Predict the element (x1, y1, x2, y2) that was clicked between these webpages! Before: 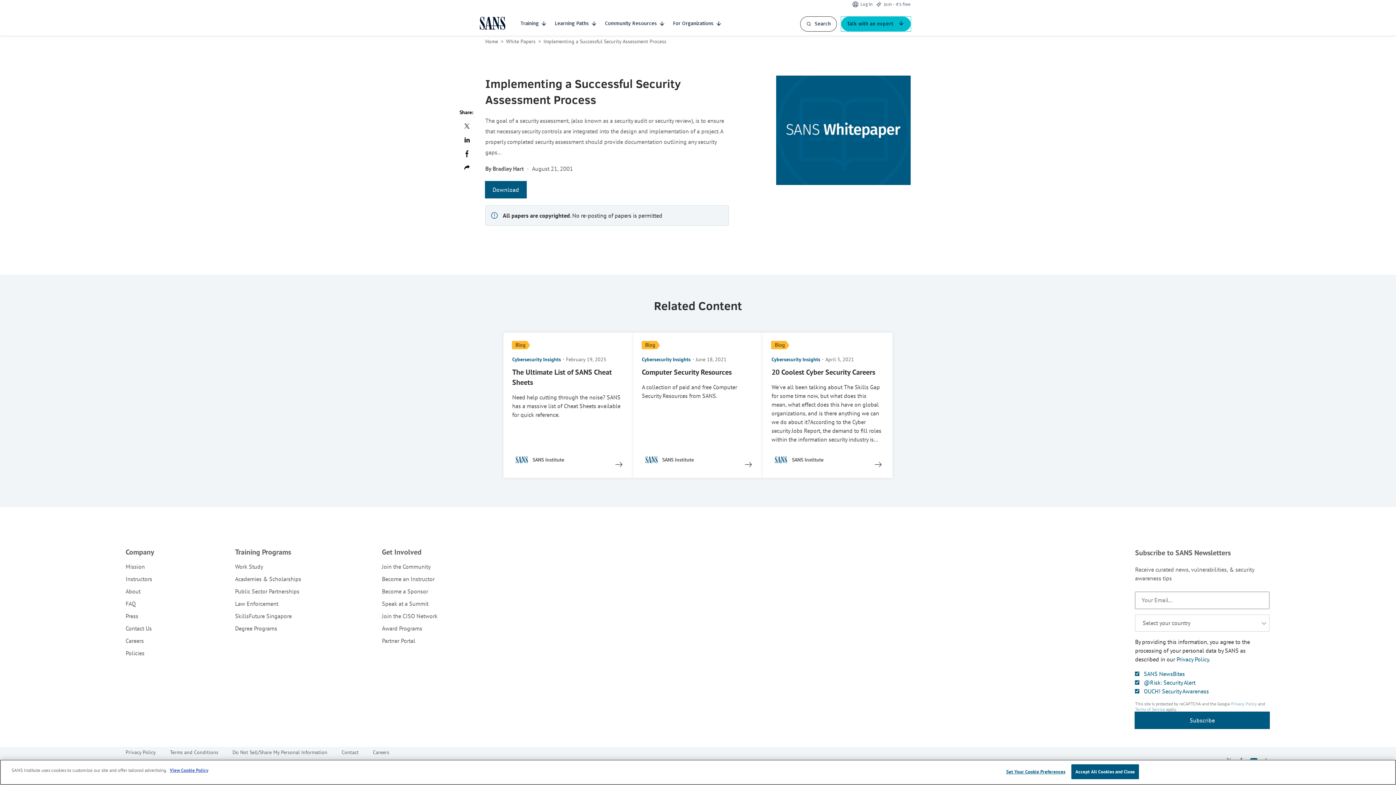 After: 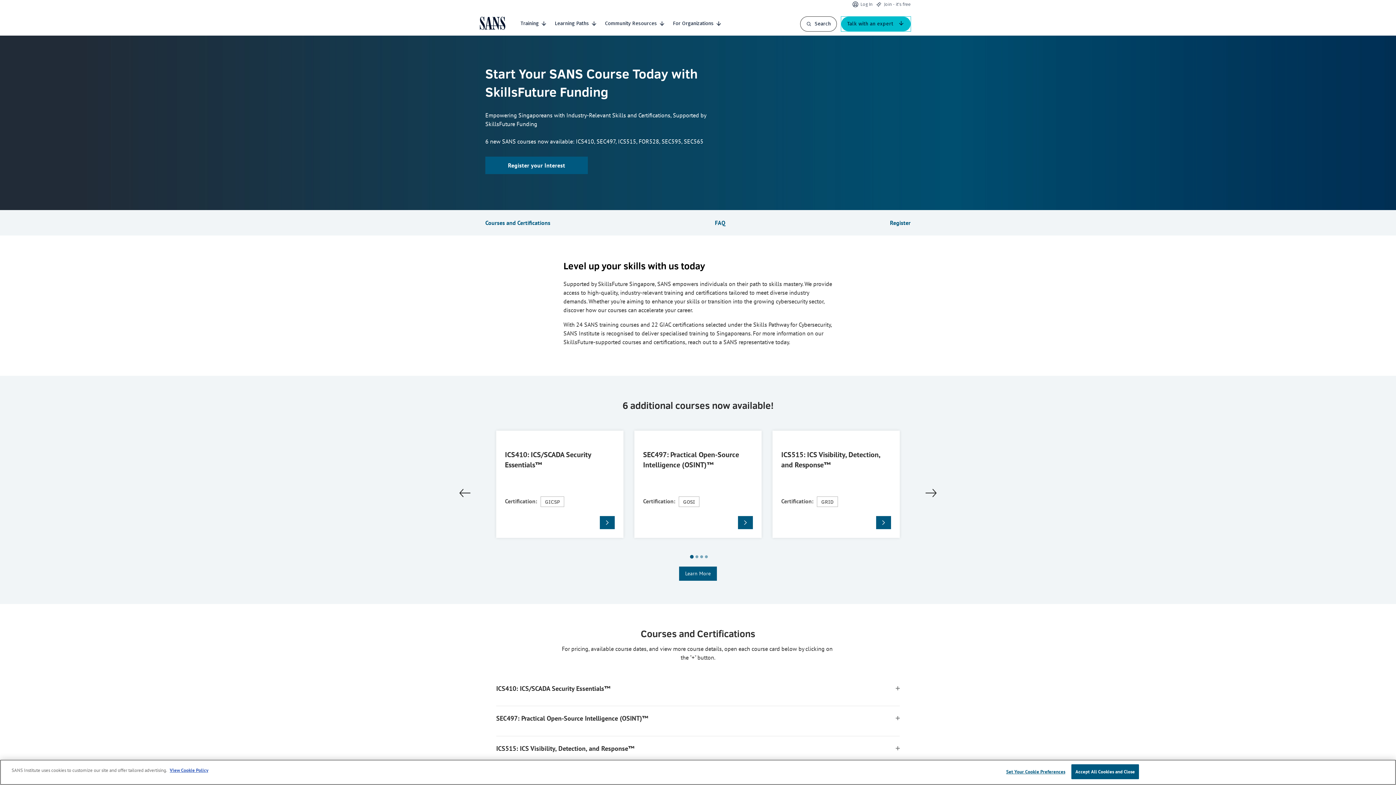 Action: label: SkillsFuture Singapore bbox: (235, 612, 291, 620)